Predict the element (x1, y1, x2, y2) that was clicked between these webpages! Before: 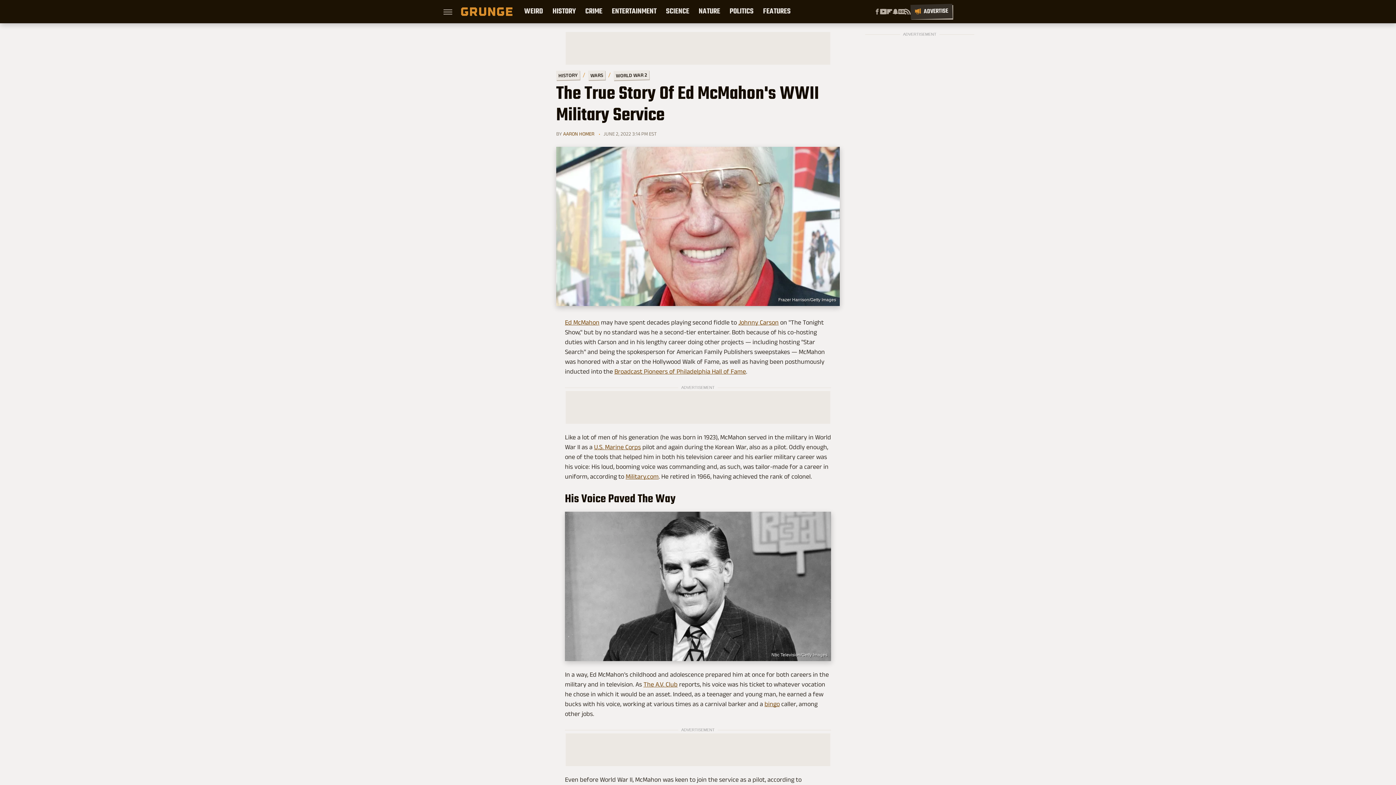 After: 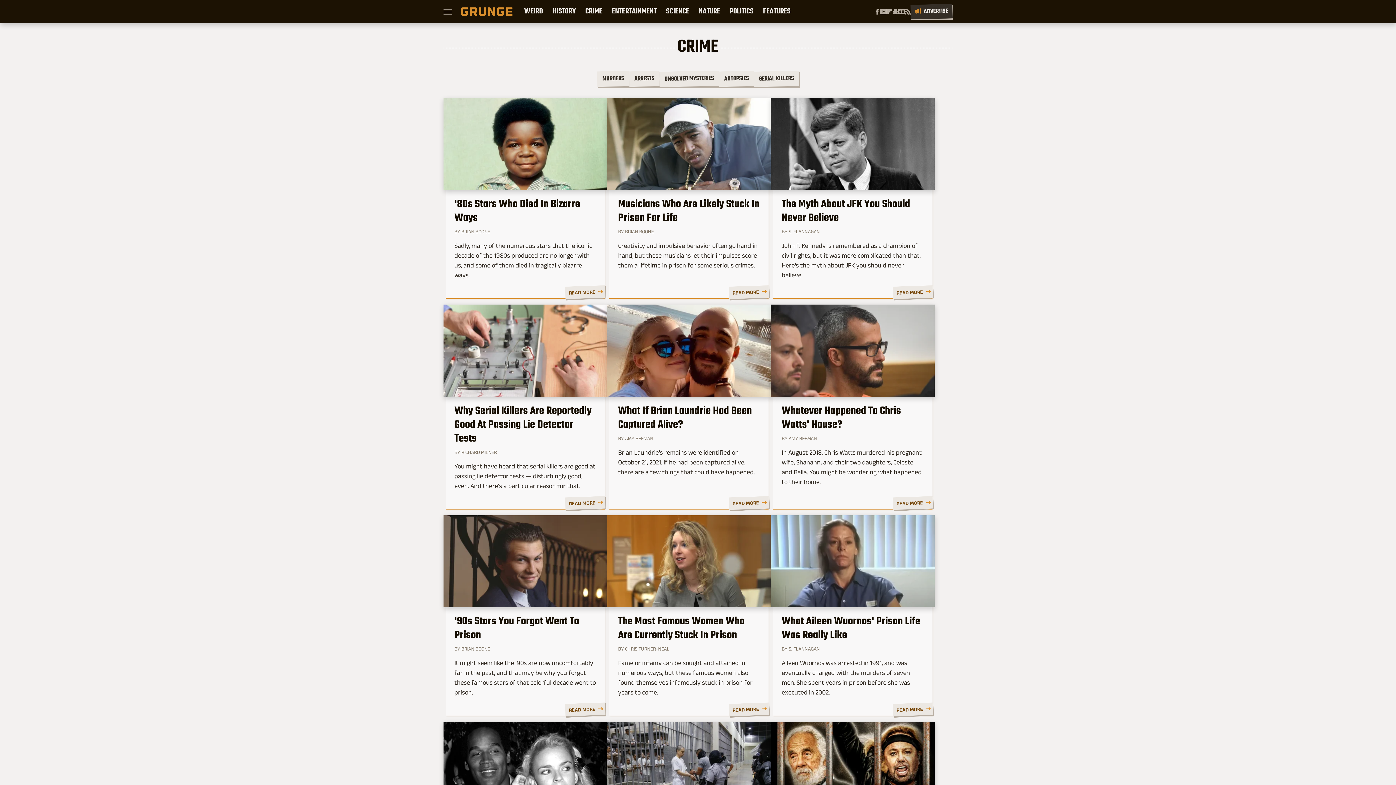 Action: label: CRIME bbox: (585, 0, 602, 23)